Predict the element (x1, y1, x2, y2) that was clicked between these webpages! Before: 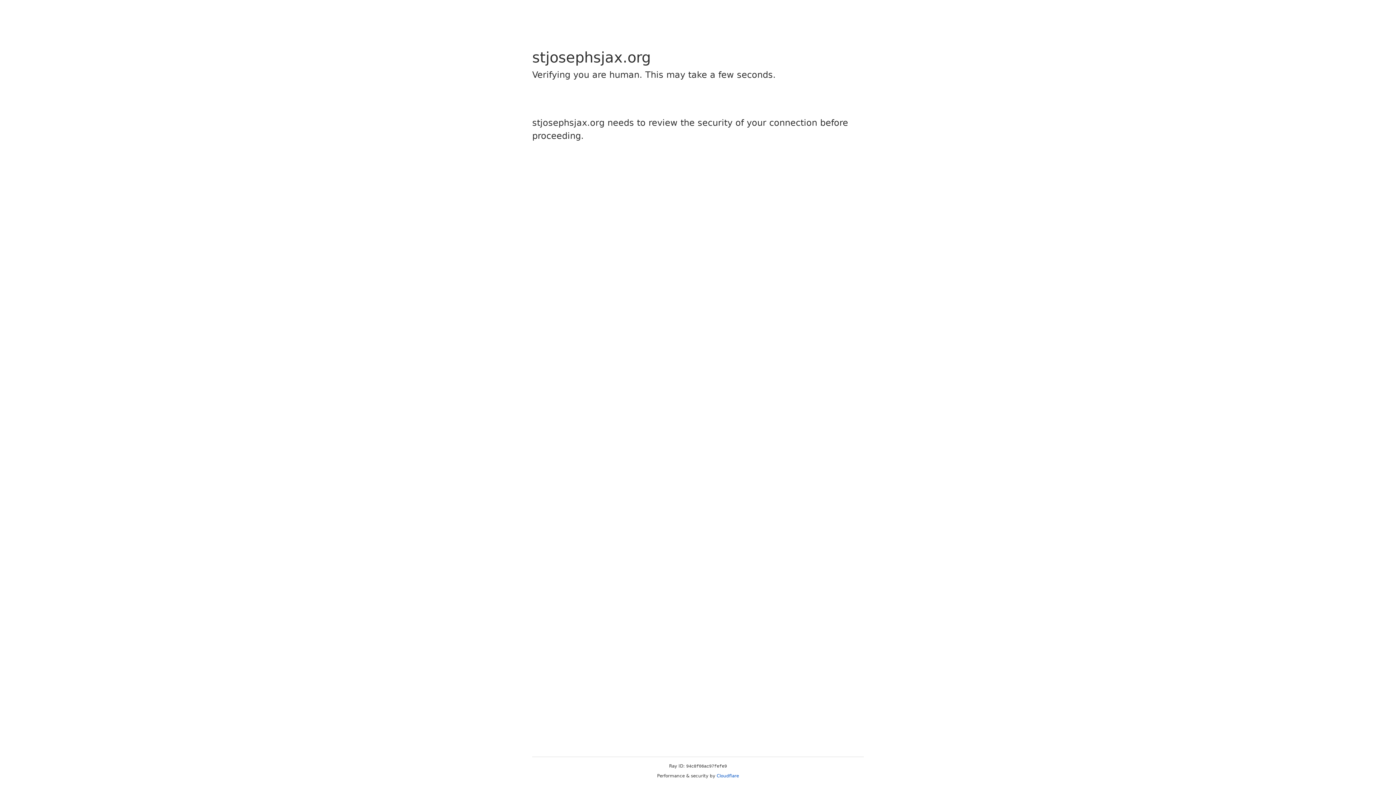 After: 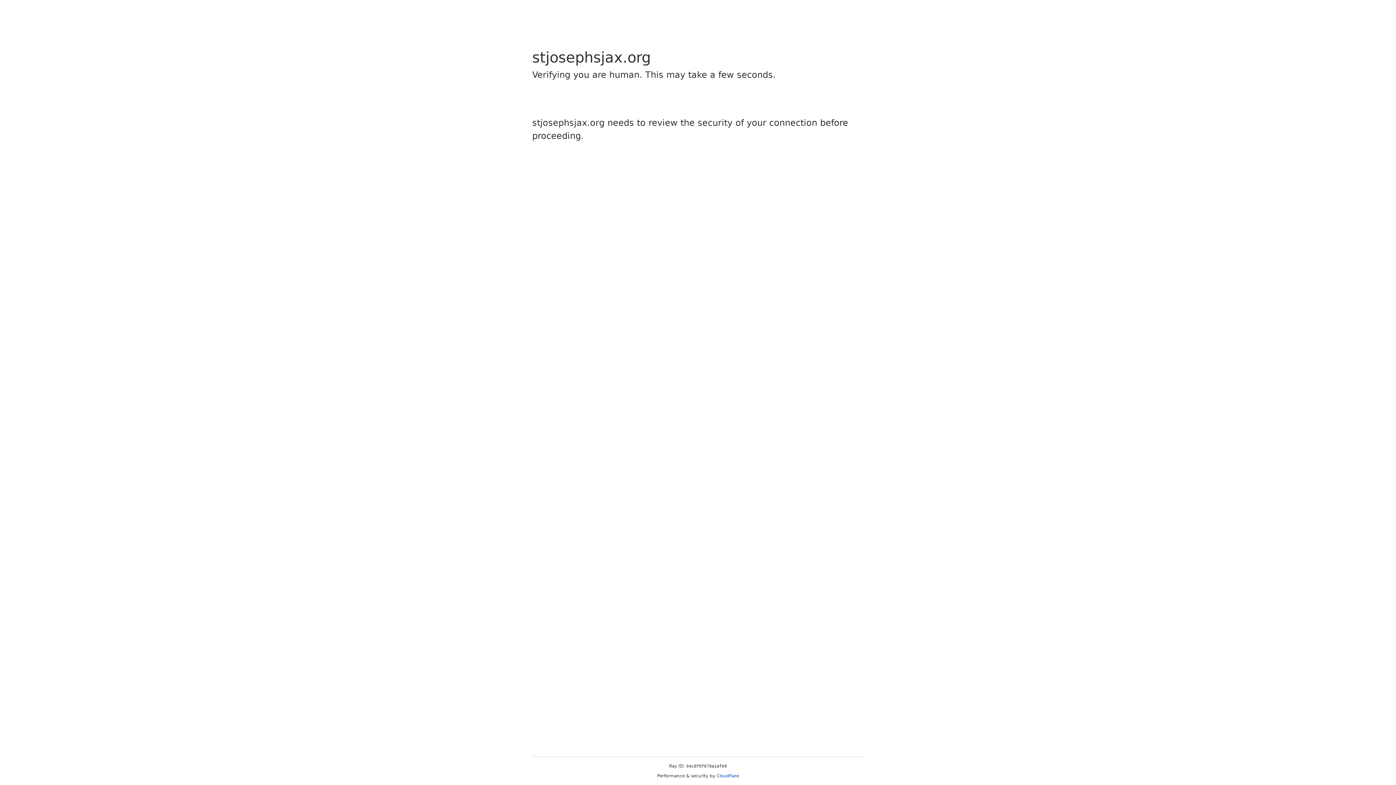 Action: label: Cloudflare bbox: (716, 773, 739, 778)